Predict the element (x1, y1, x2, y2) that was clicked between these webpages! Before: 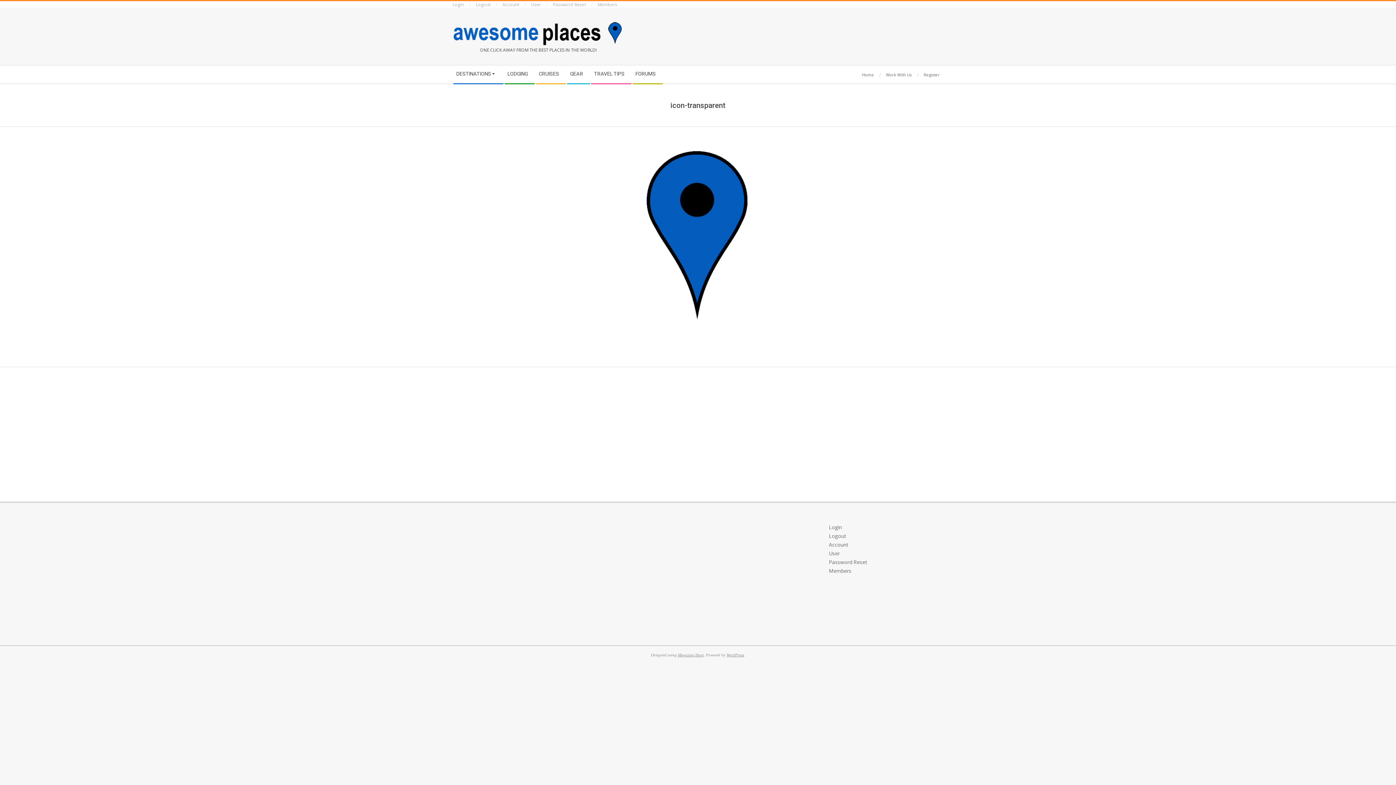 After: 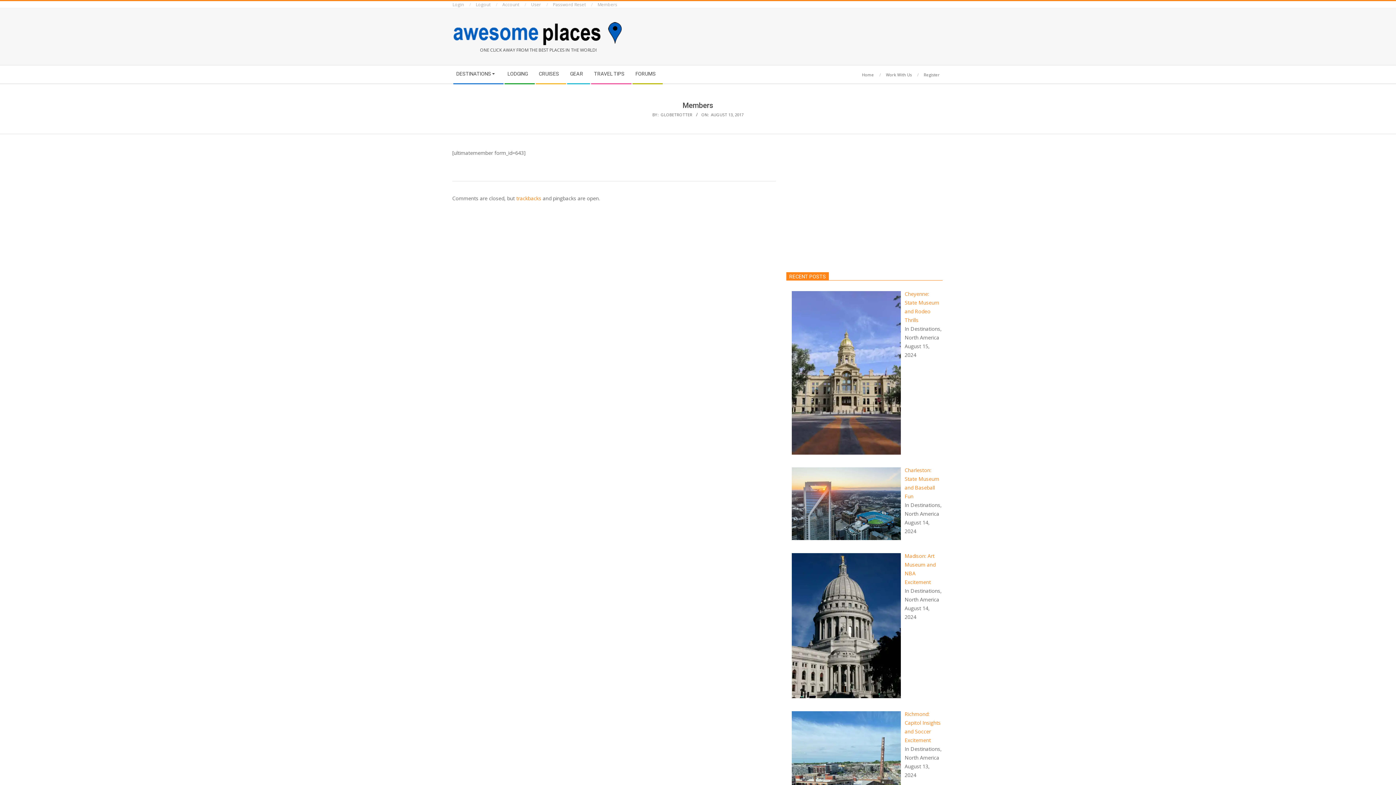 Action: bbox: (597, 1, 617, 7) label: Members